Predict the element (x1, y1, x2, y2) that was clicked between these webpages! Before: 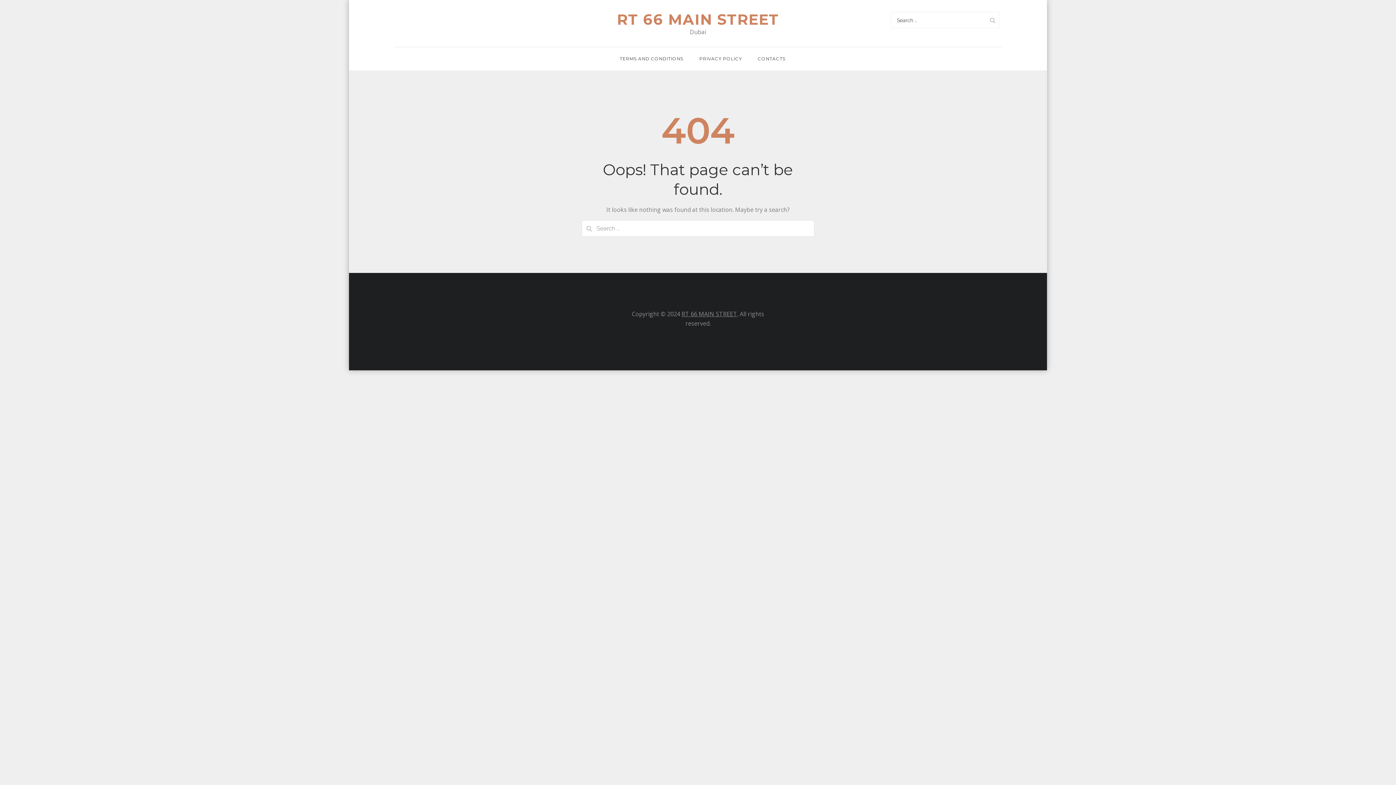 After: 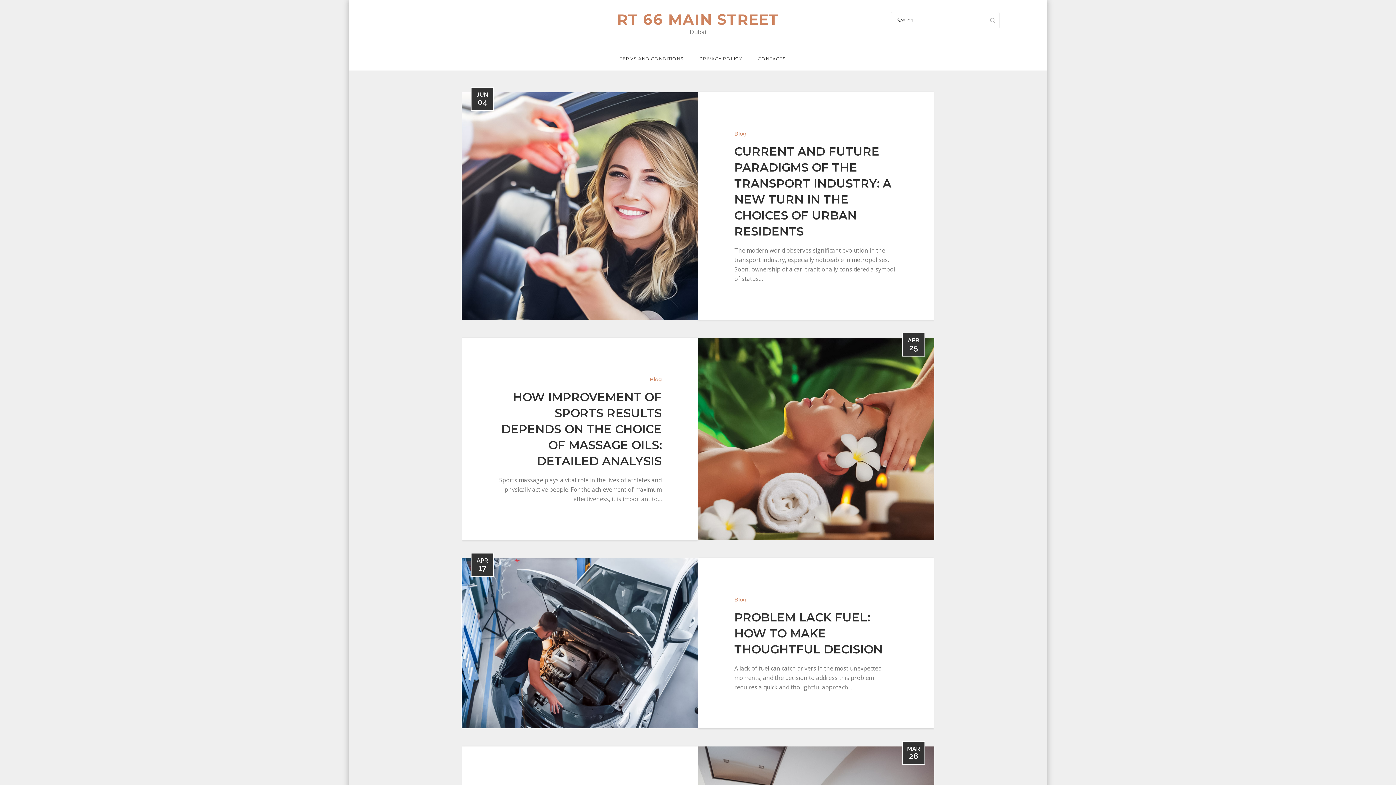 Action: bbox: (681, 310, 737, 318) label: RT 66 MAIN STREET